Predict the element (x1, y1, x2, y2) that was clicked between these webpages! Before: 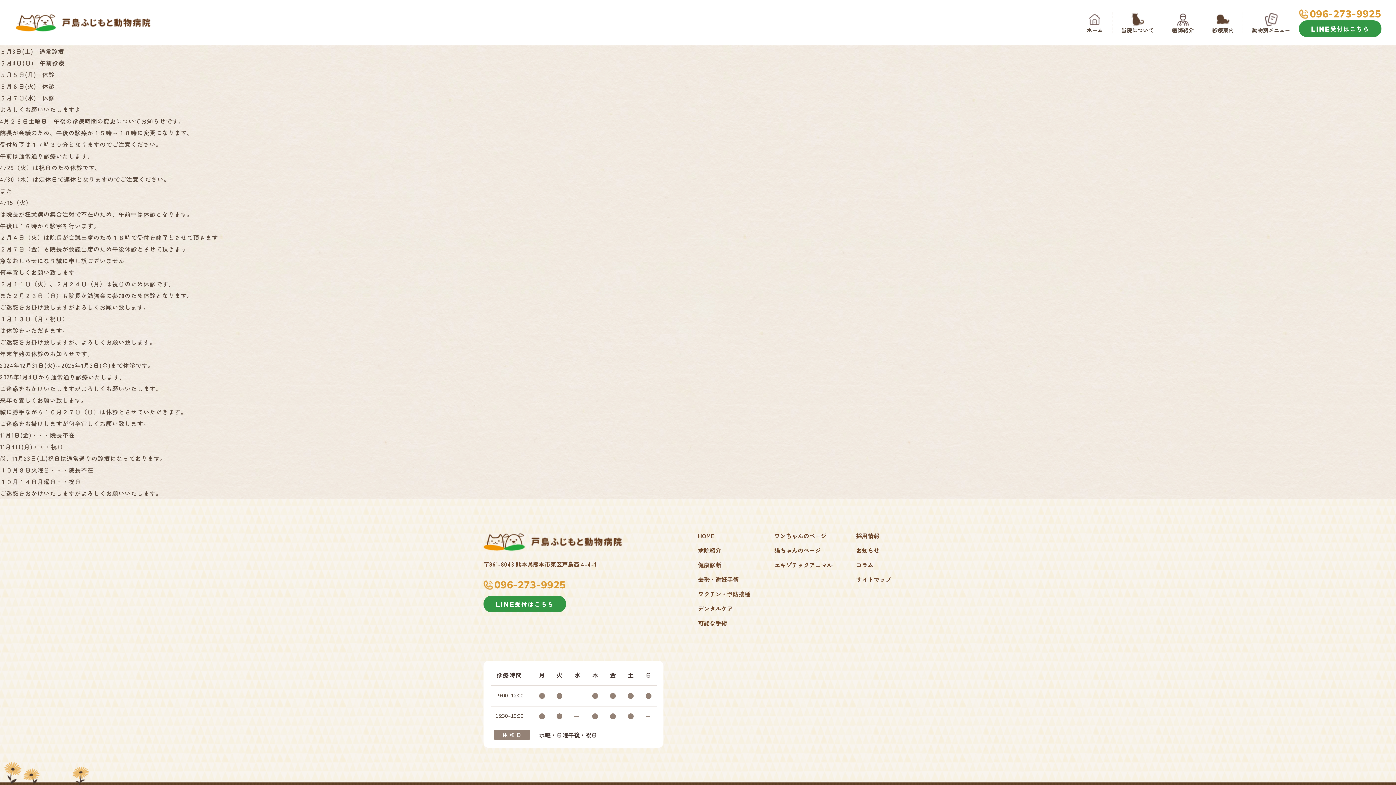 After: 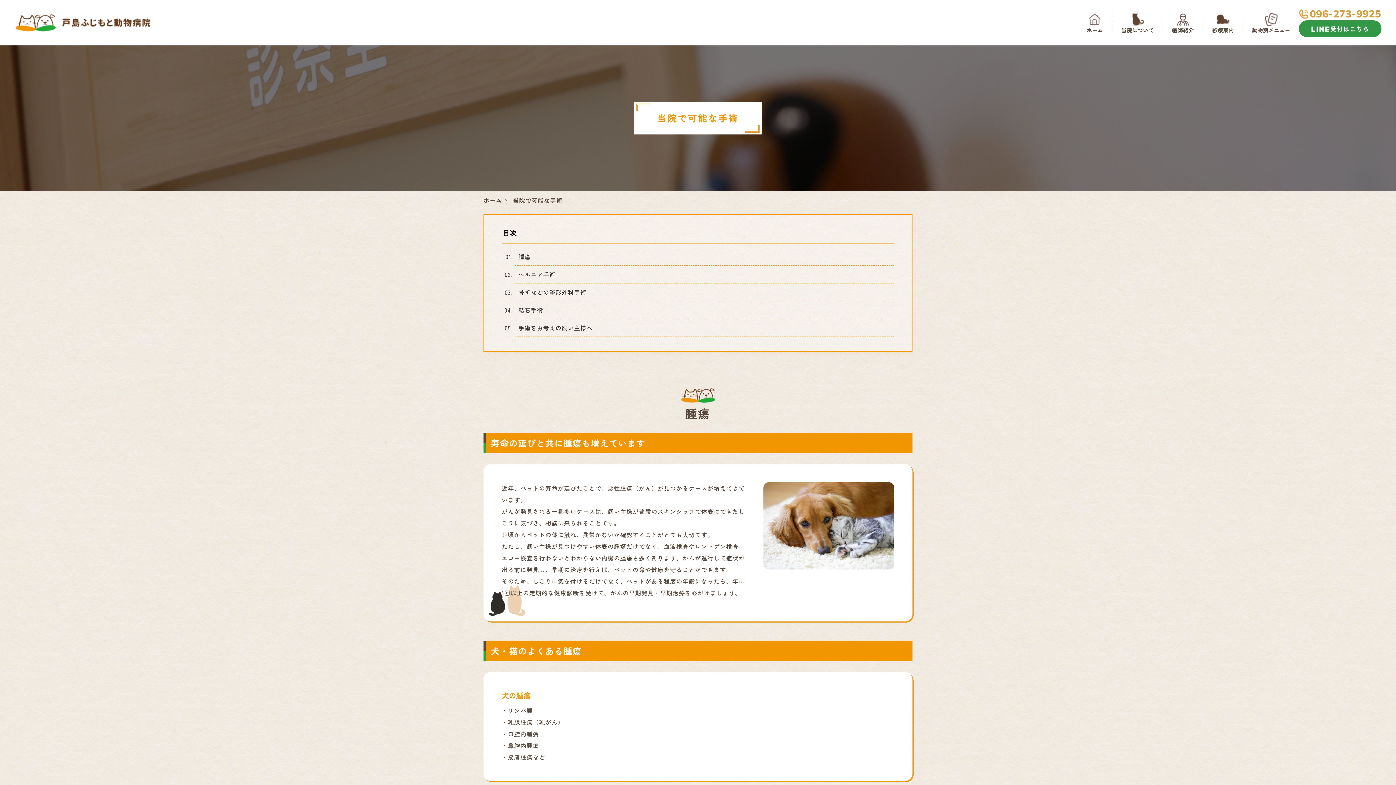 Action: label: 可能な手術 bbox: (698, 618, 727, 627)